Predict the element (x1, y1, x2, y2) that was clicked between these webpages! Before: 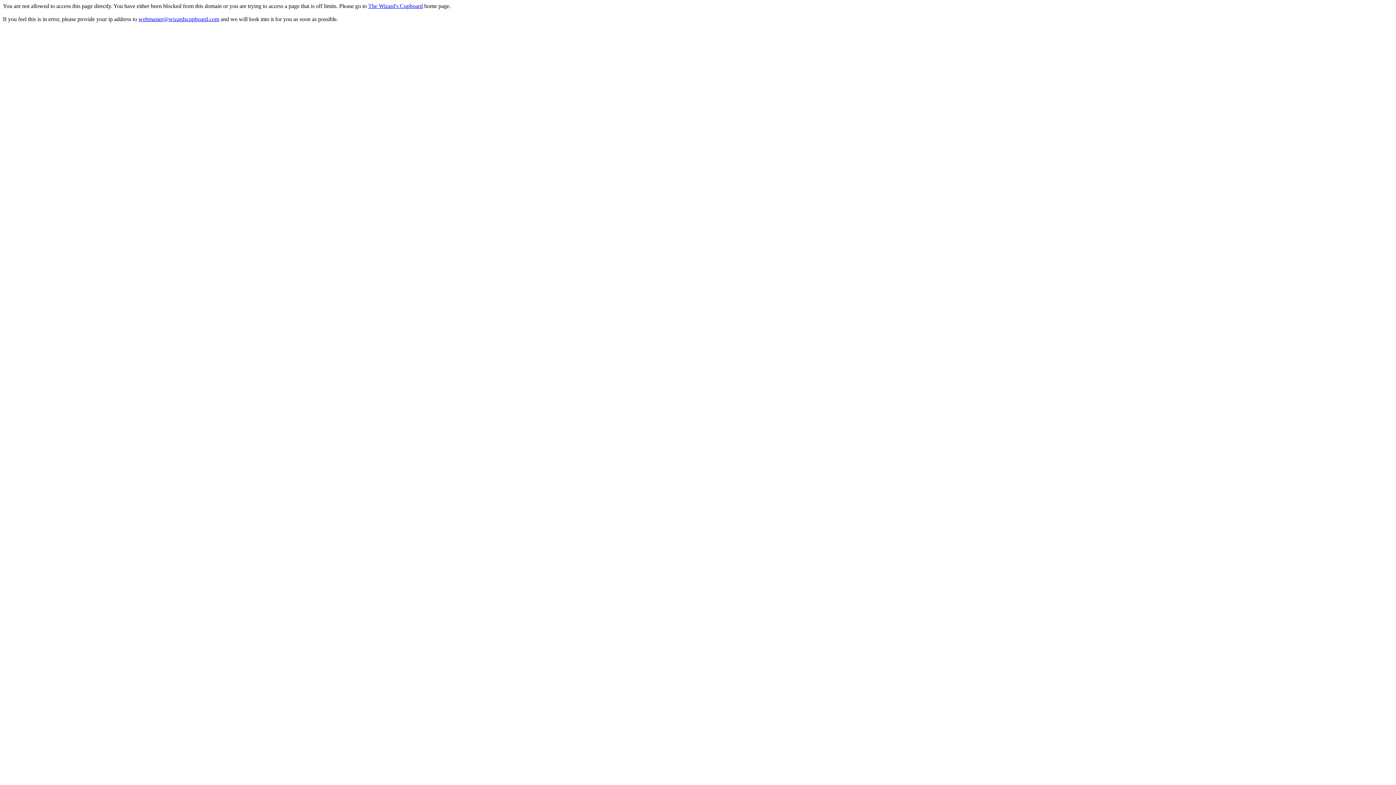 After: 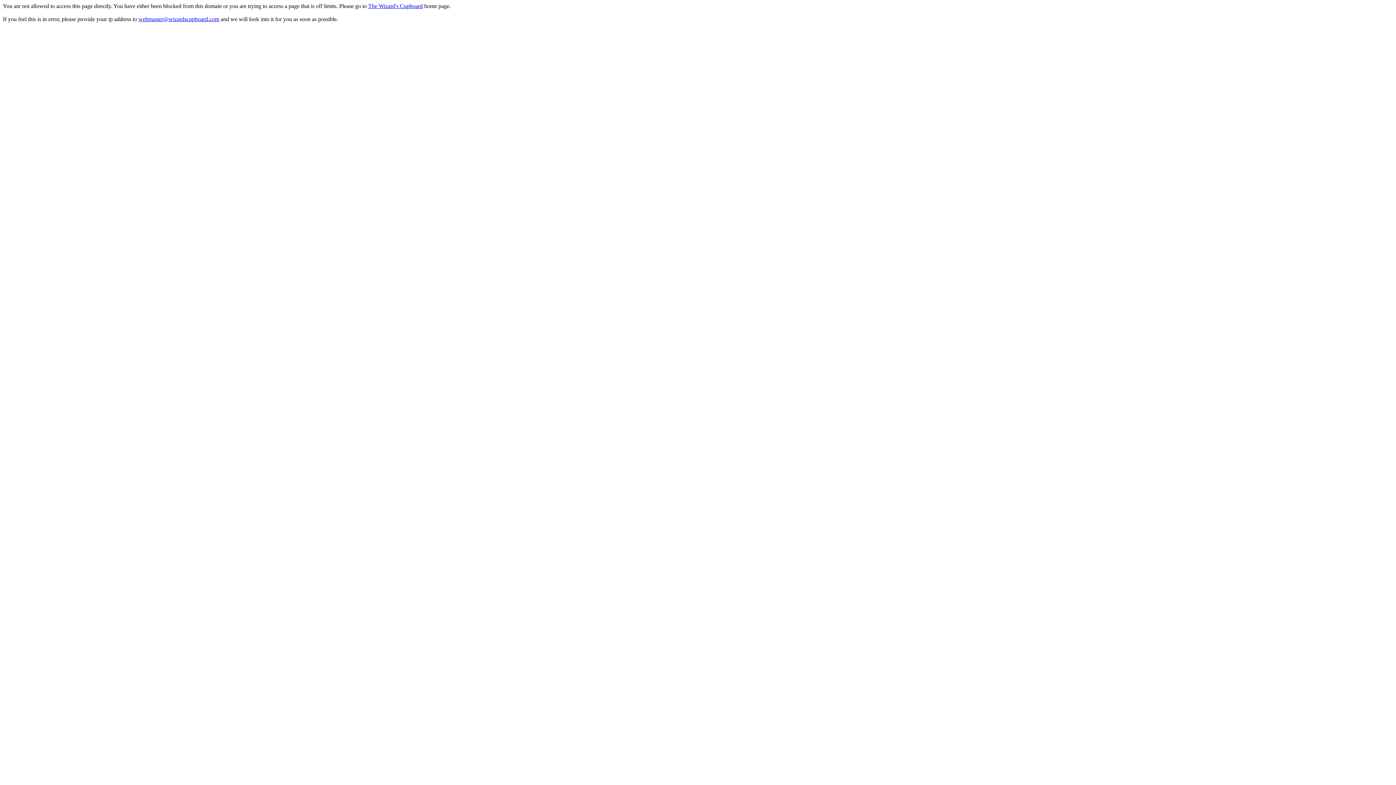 Action: label: webmaster@wizardscupboard.com bbox: (138, 16, 219, 22)